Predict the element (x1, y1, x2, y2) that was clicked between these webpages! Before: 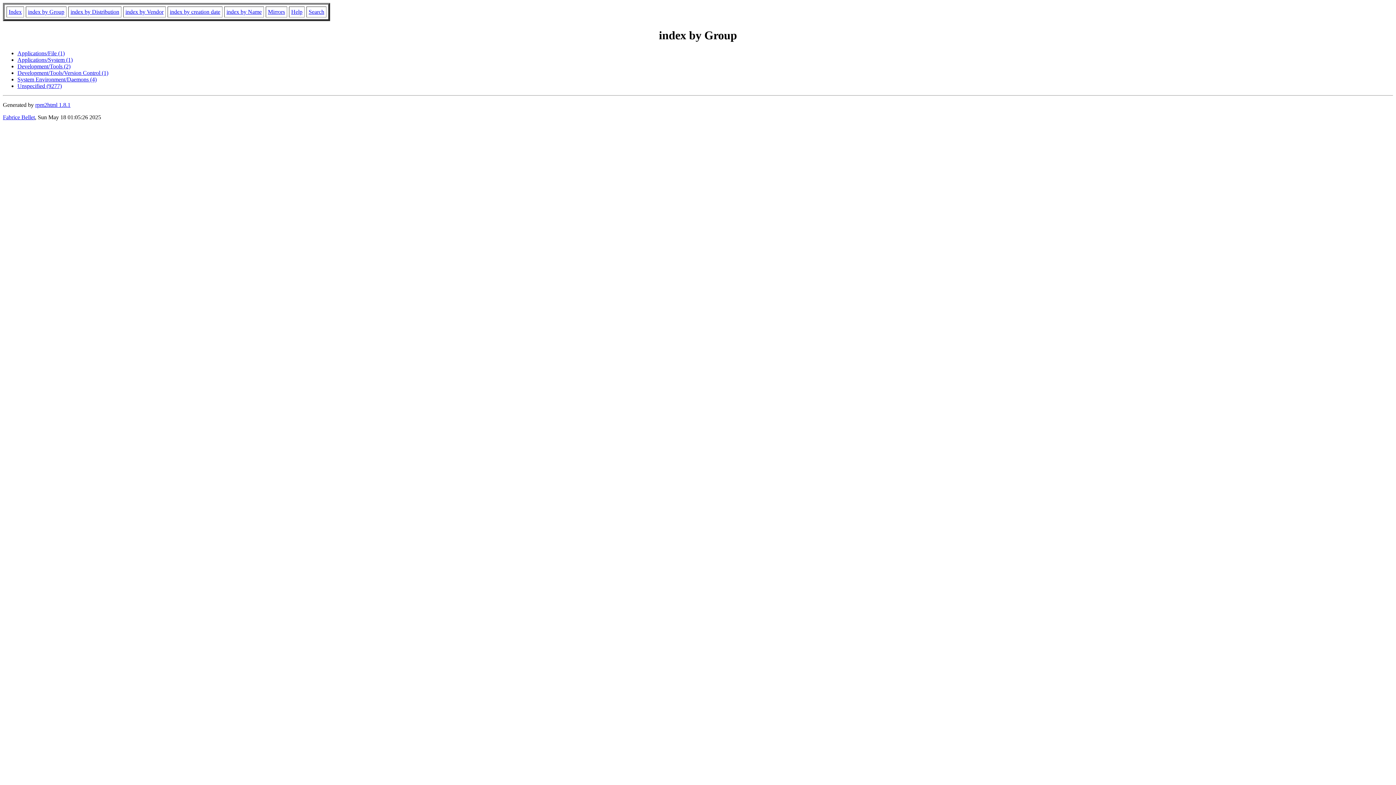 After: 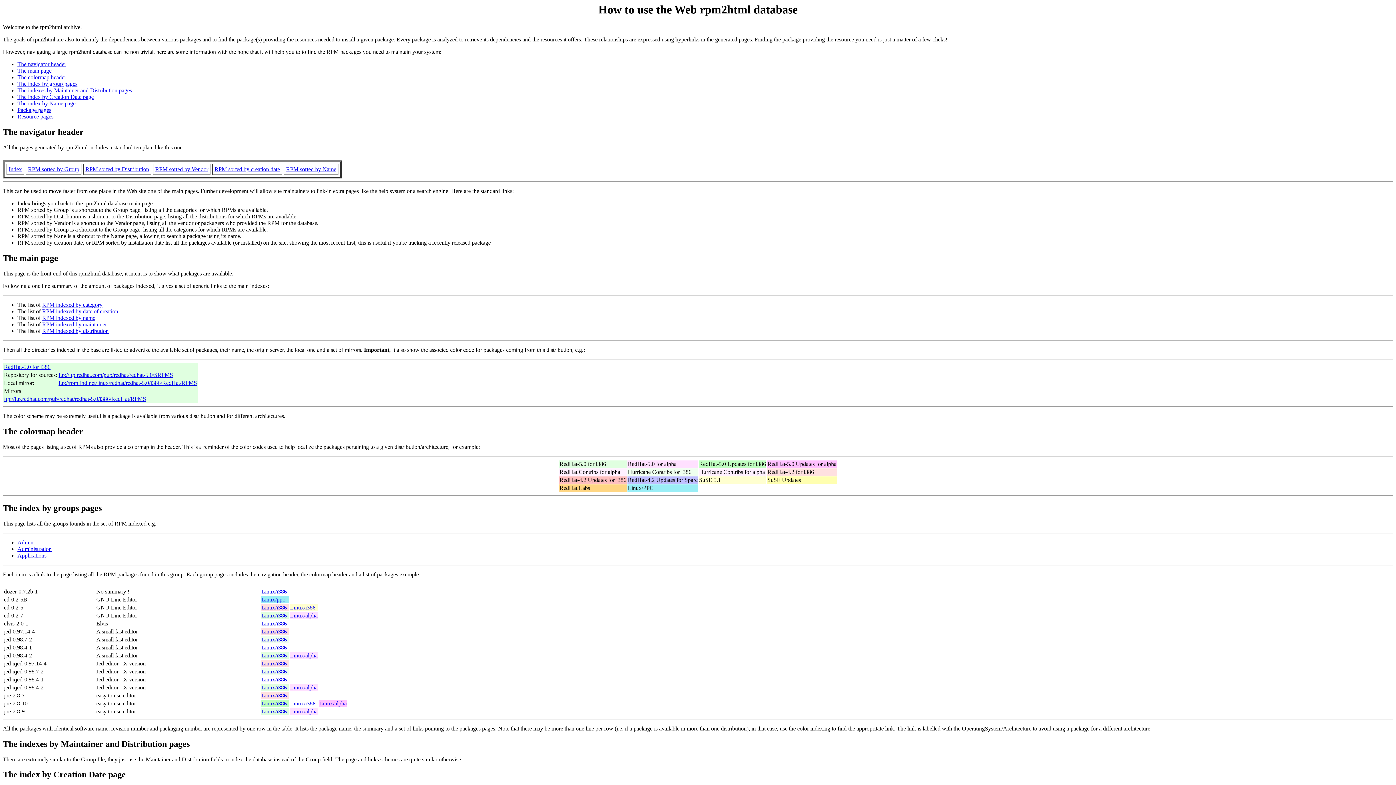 Action: label: Help bbox: (291, 8, 302, 14)